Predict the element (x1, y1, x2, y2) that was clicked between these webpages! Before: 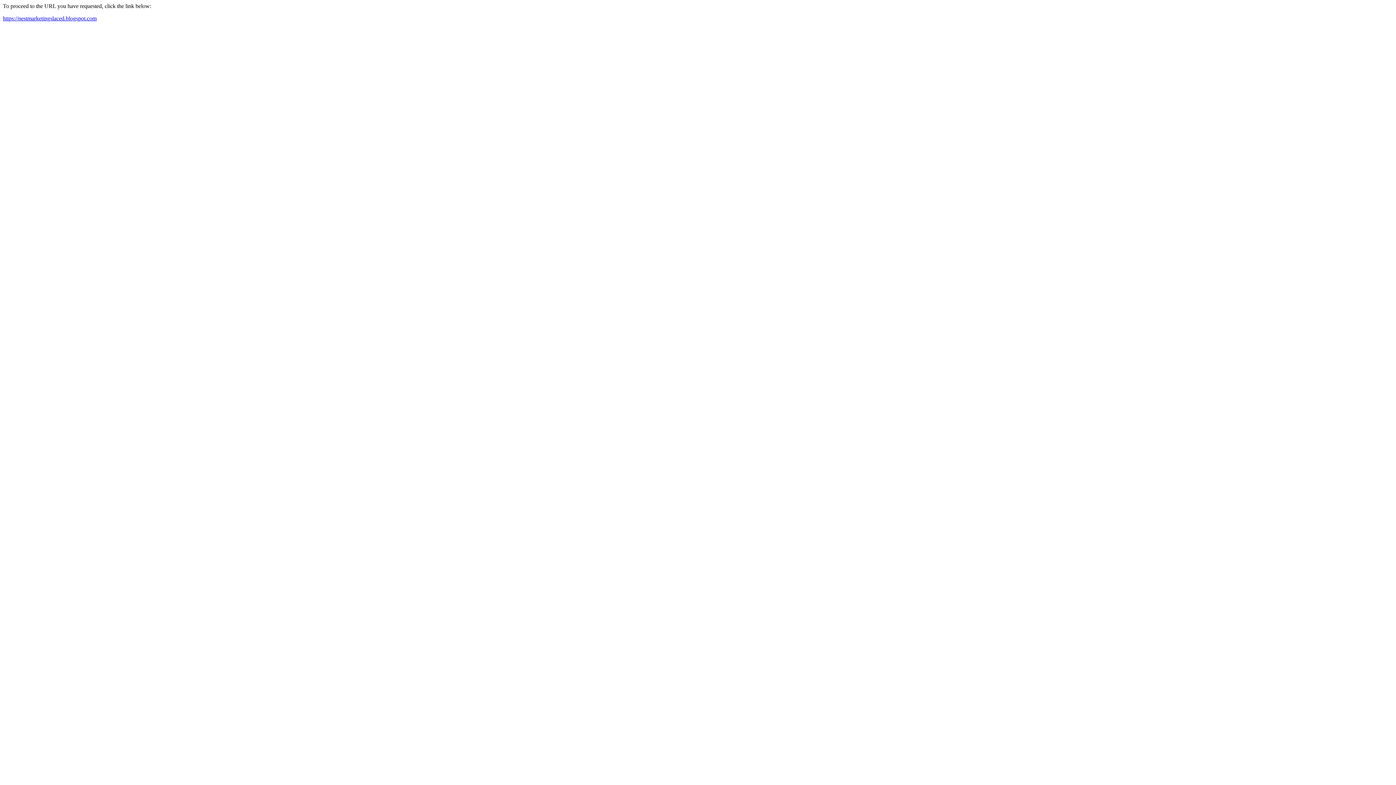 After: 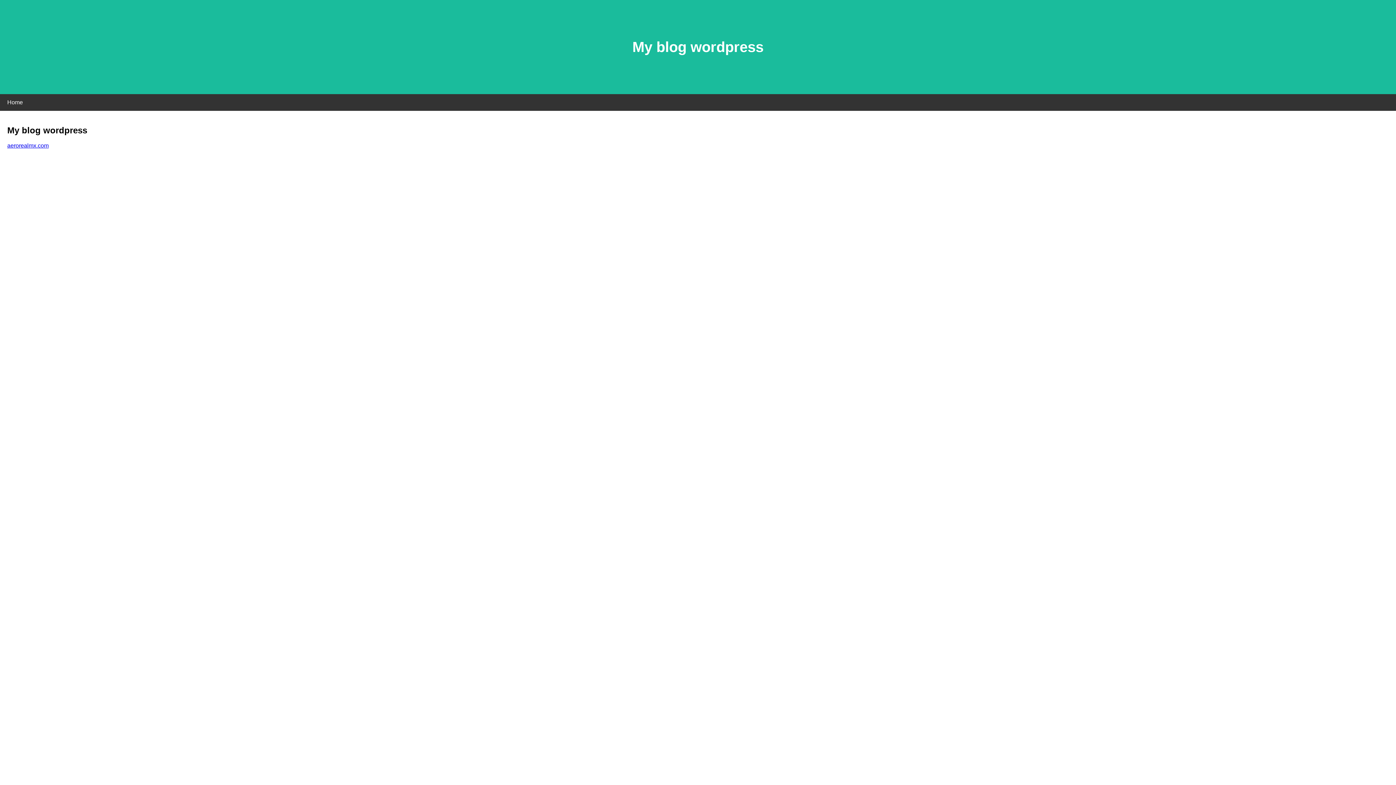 Action: bbox: (2, 15, 96, 21) label: https://nestmarketingslaced.blogspot.com